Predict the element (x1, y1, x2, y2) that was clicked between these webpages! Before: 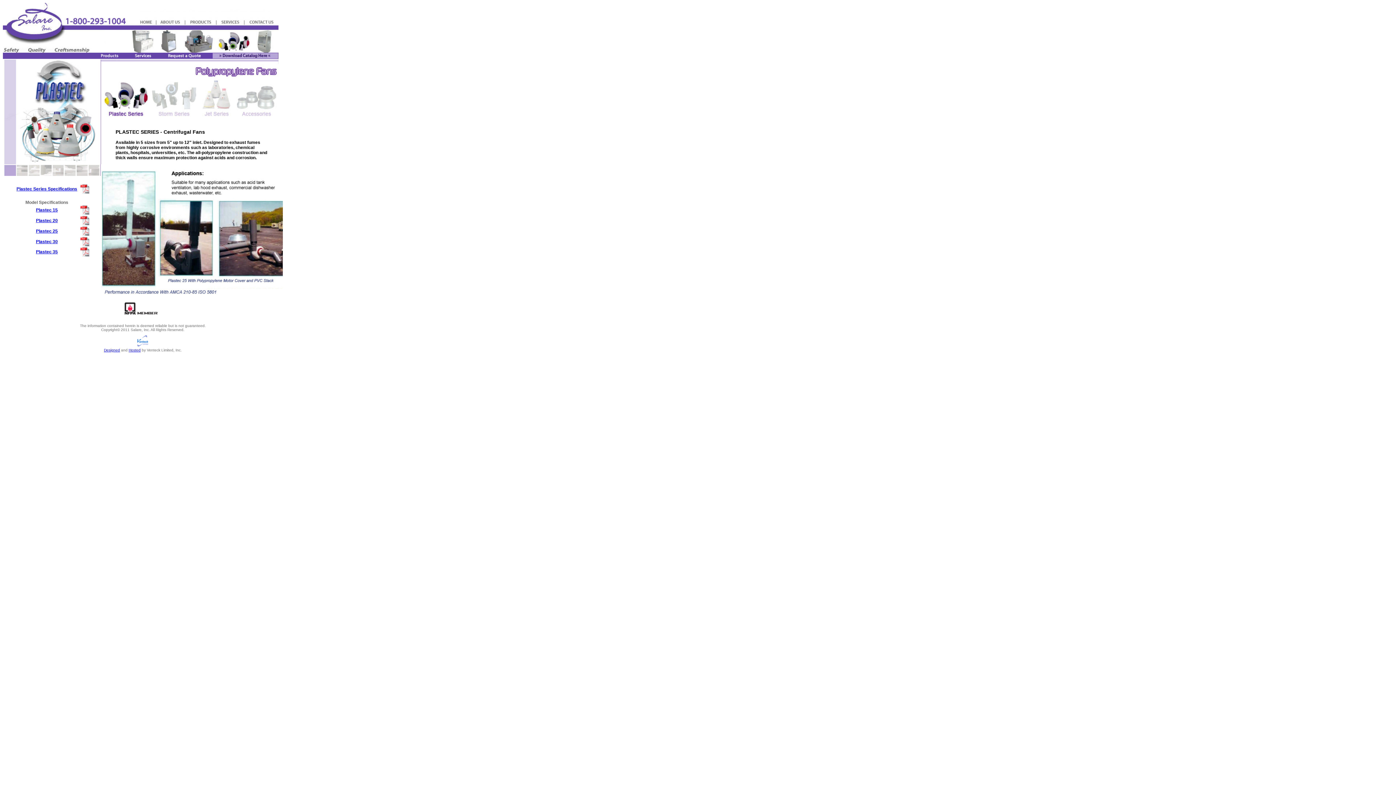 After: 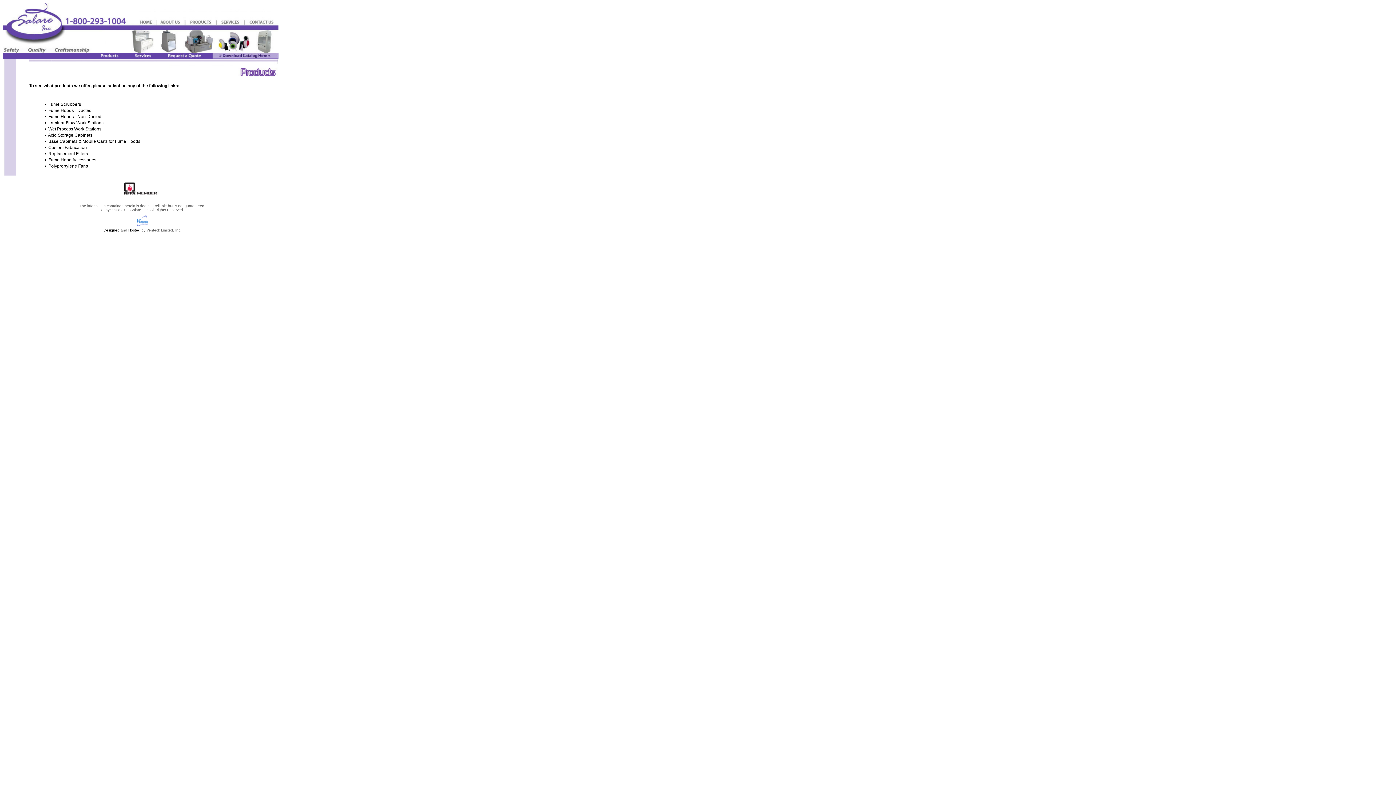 Action: bbox: (100, 53, 134, 60)